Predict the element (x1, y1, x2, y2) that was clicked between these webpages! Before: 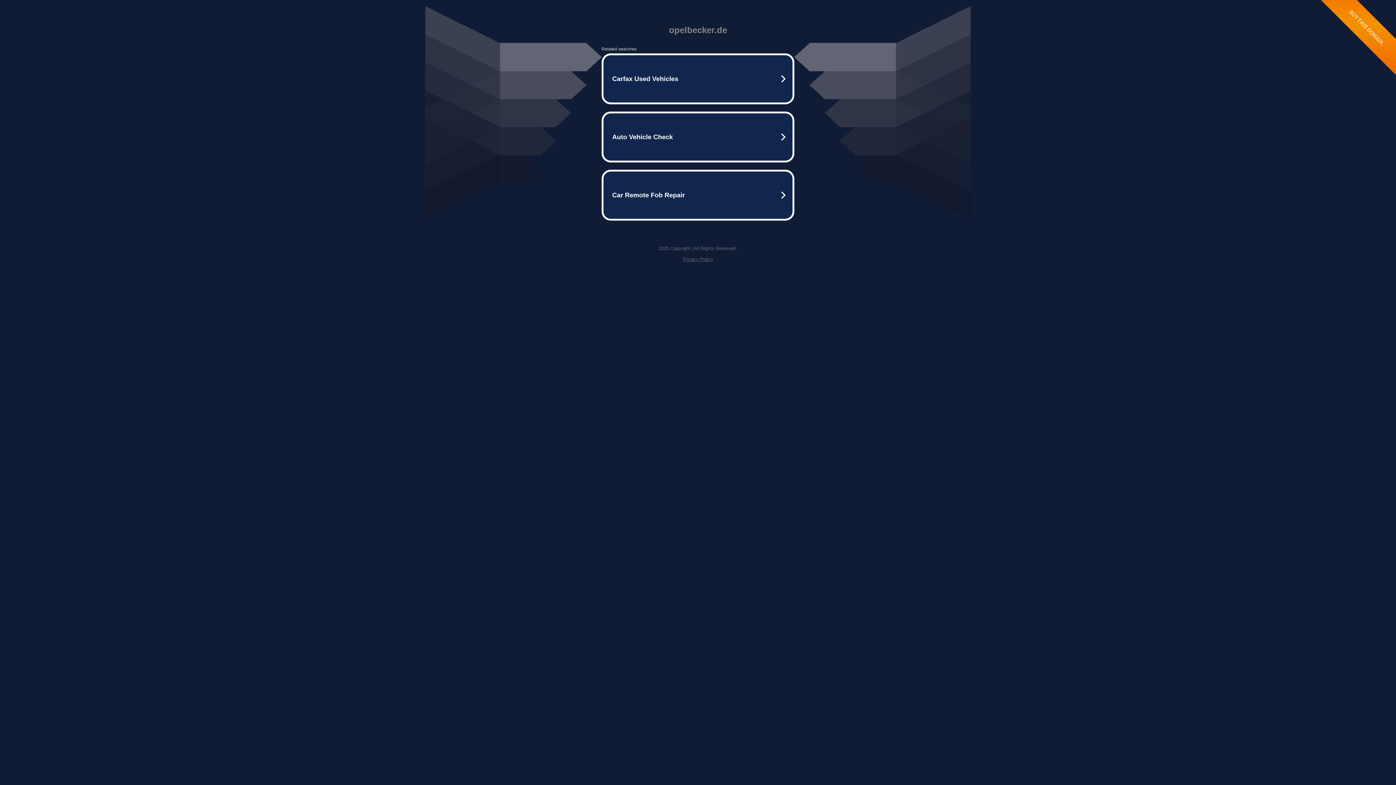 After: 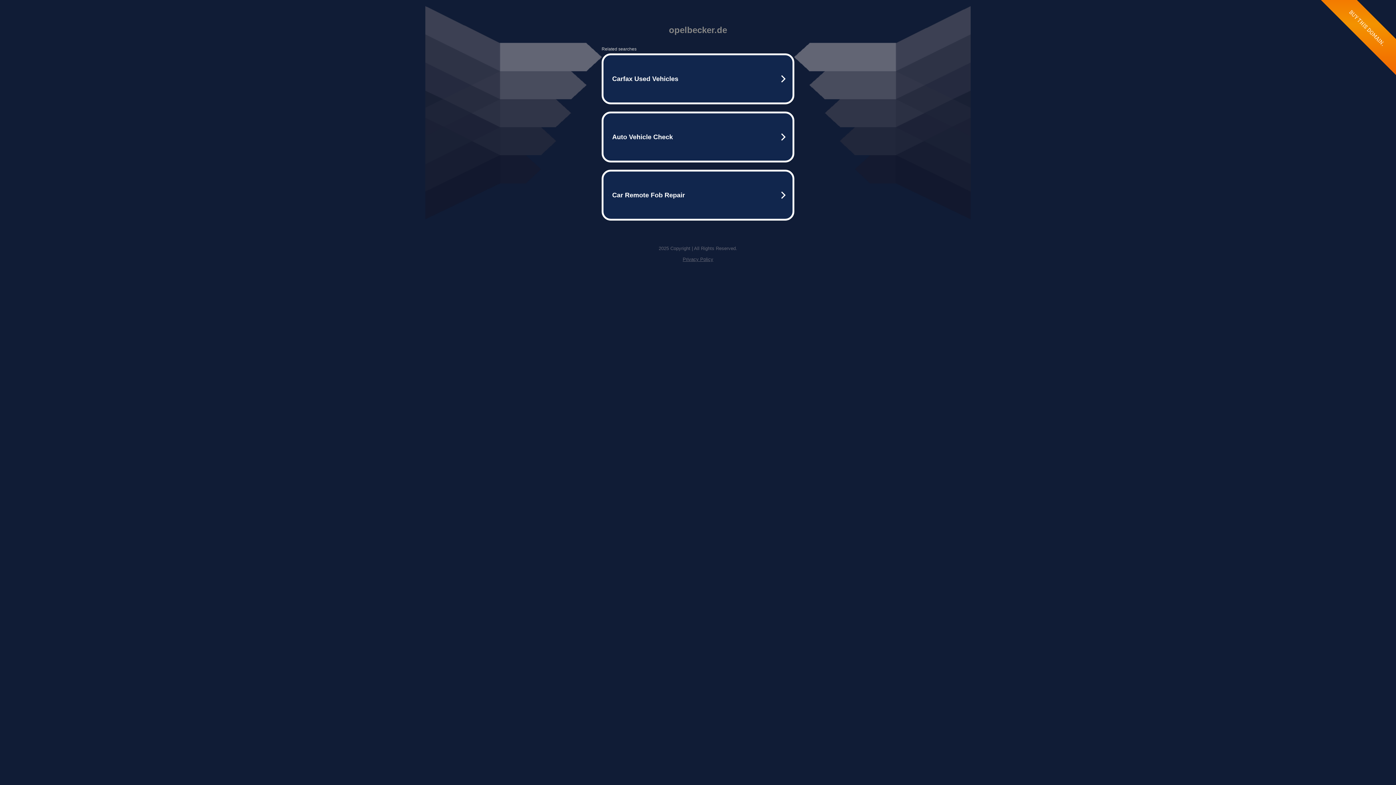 Action: label: Privacy Policy bbox: (682, 256, 713, 262)